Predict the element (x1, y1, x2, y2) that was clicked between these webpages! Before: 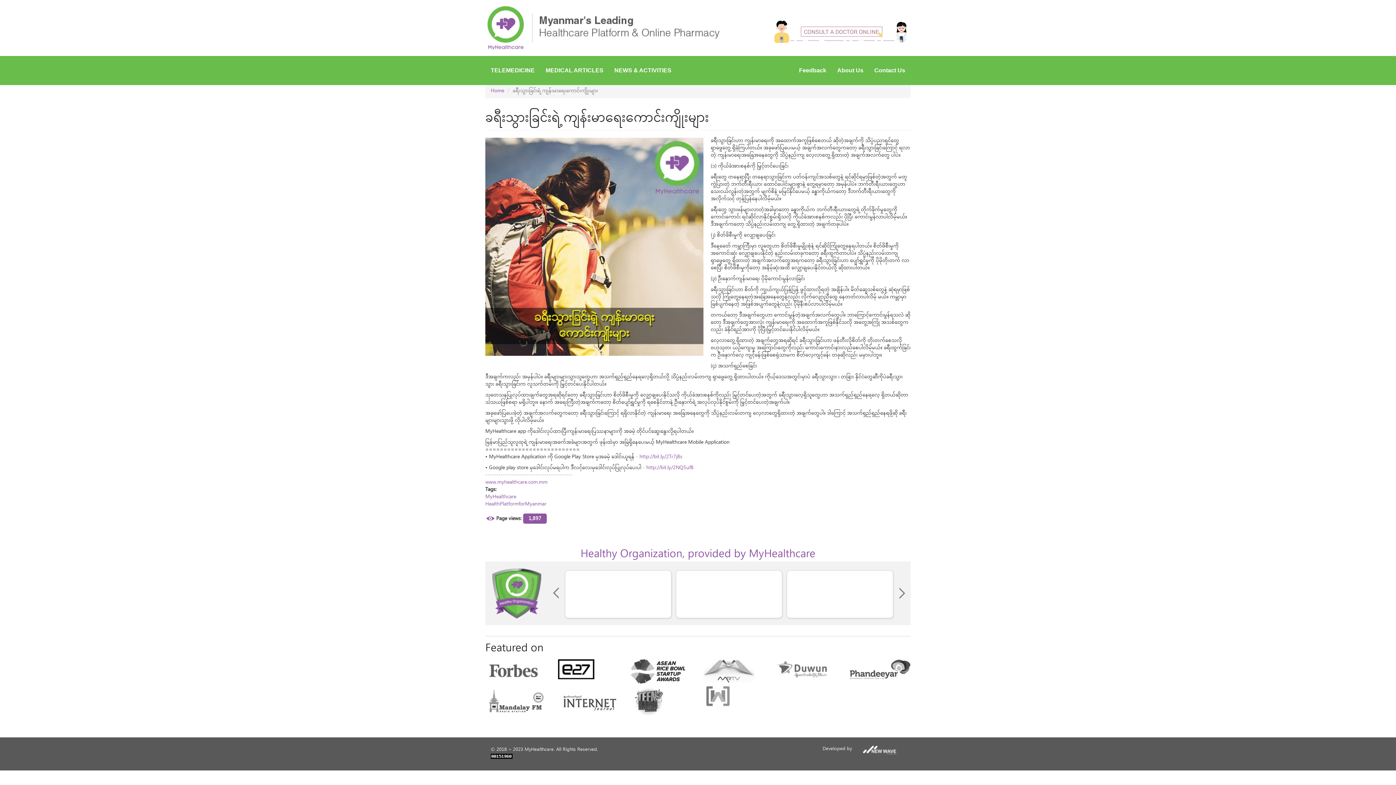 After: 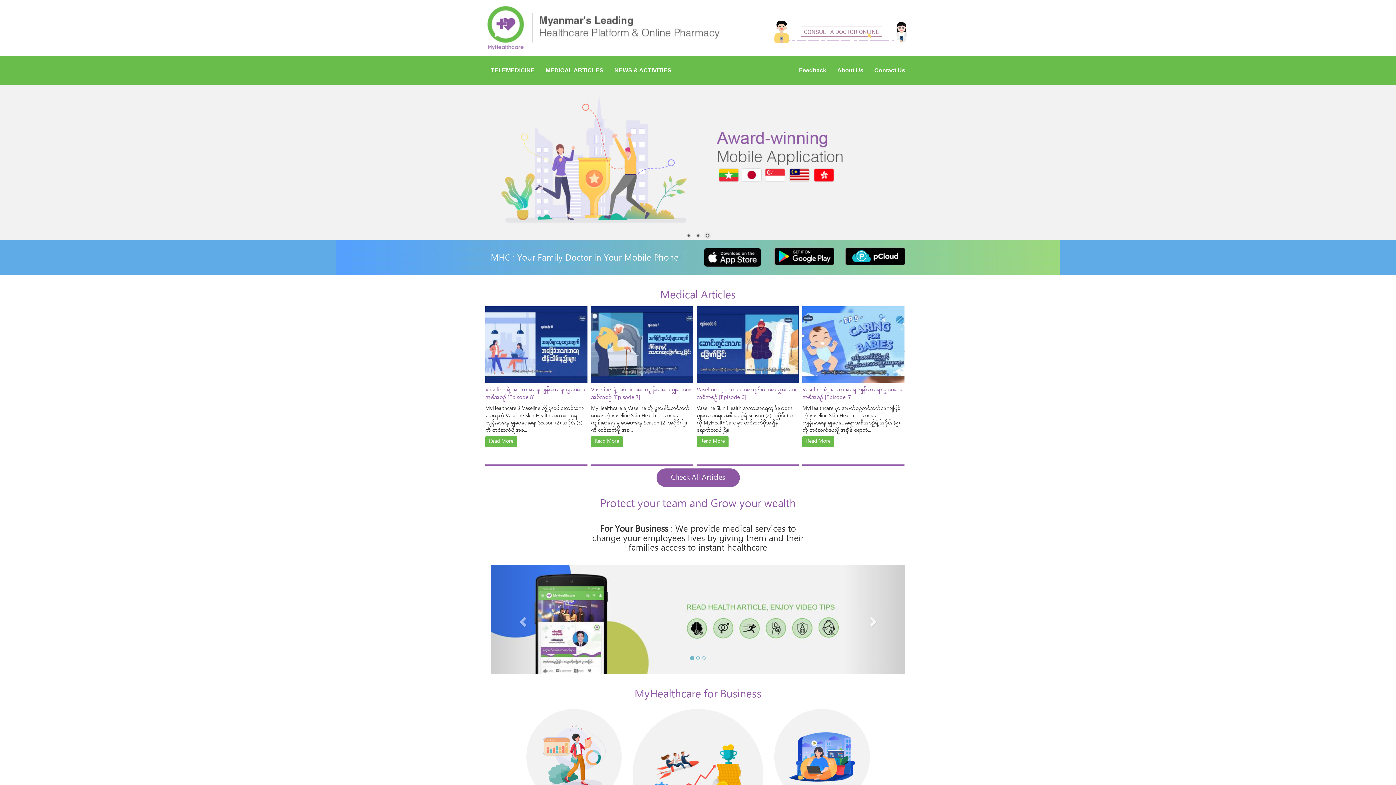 Action: bbox: (485, 2, 733, 53)